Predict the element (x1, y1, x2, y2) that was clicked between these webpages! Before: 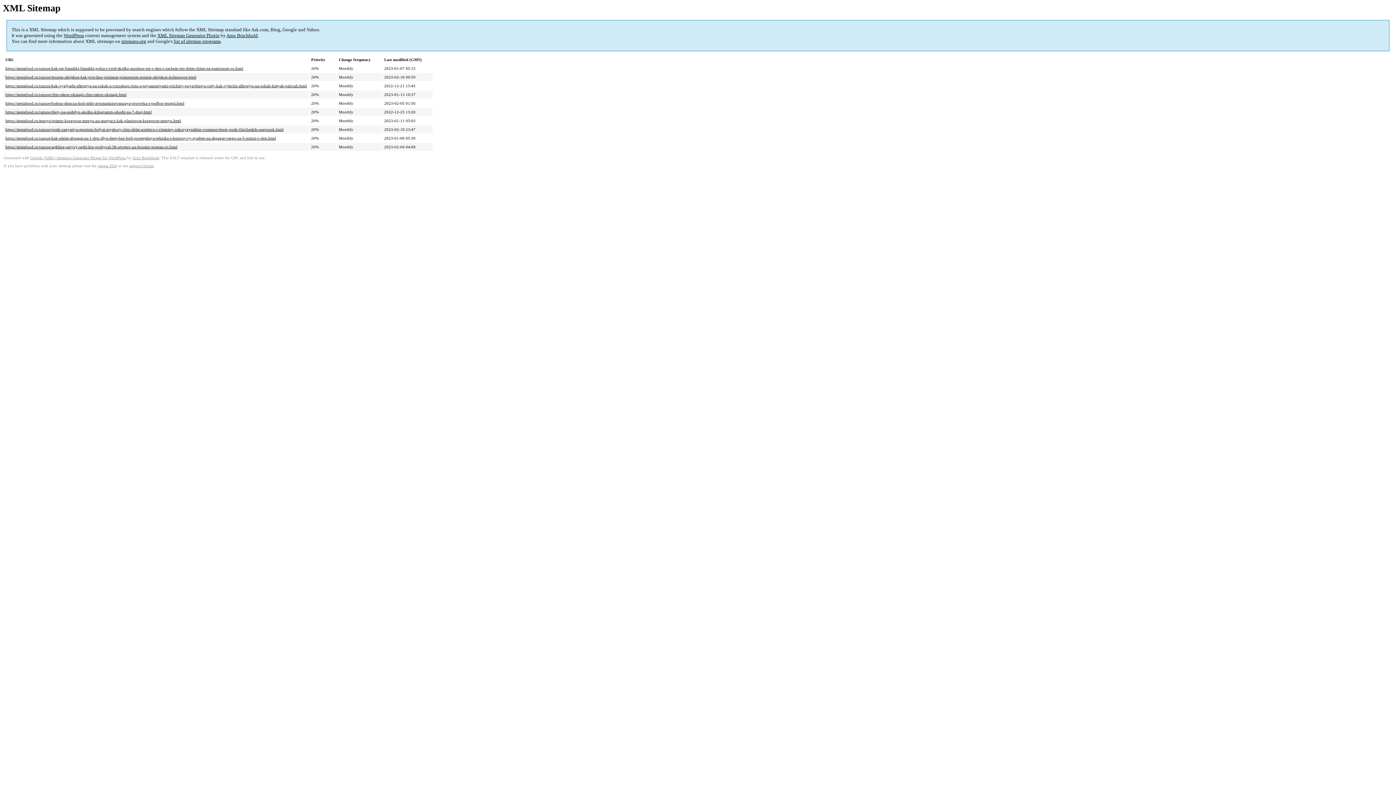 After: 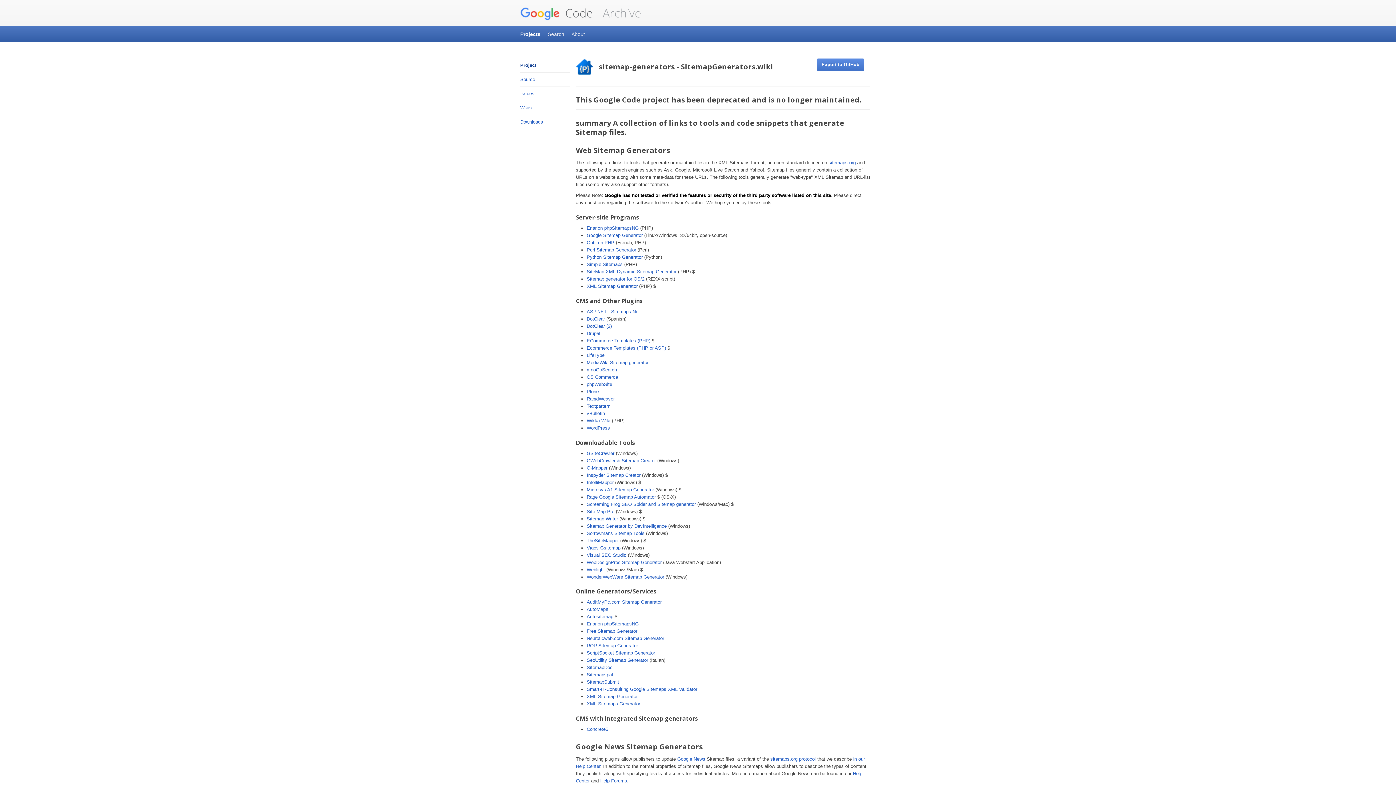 Action: bbox: (173, 38, 220, 44) label: list of sitemap programs